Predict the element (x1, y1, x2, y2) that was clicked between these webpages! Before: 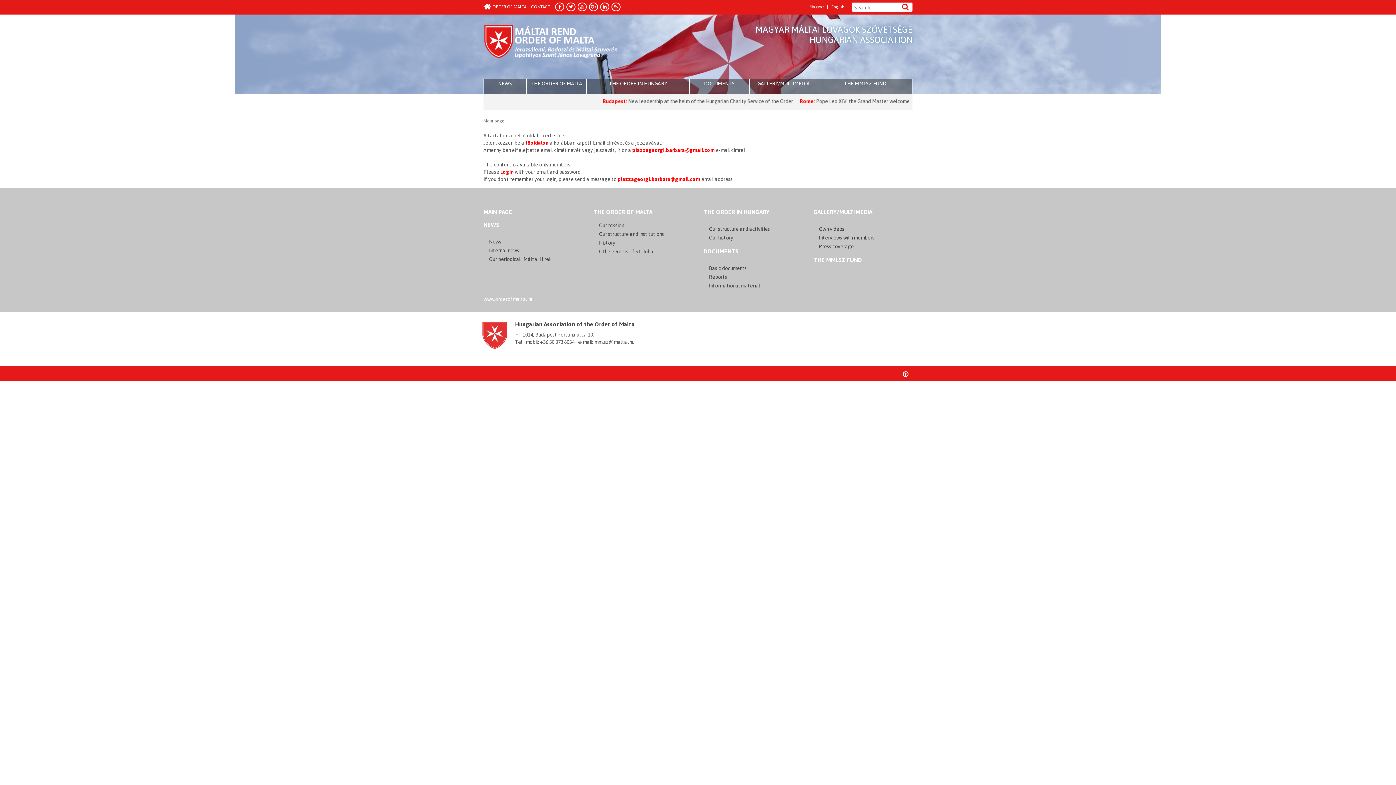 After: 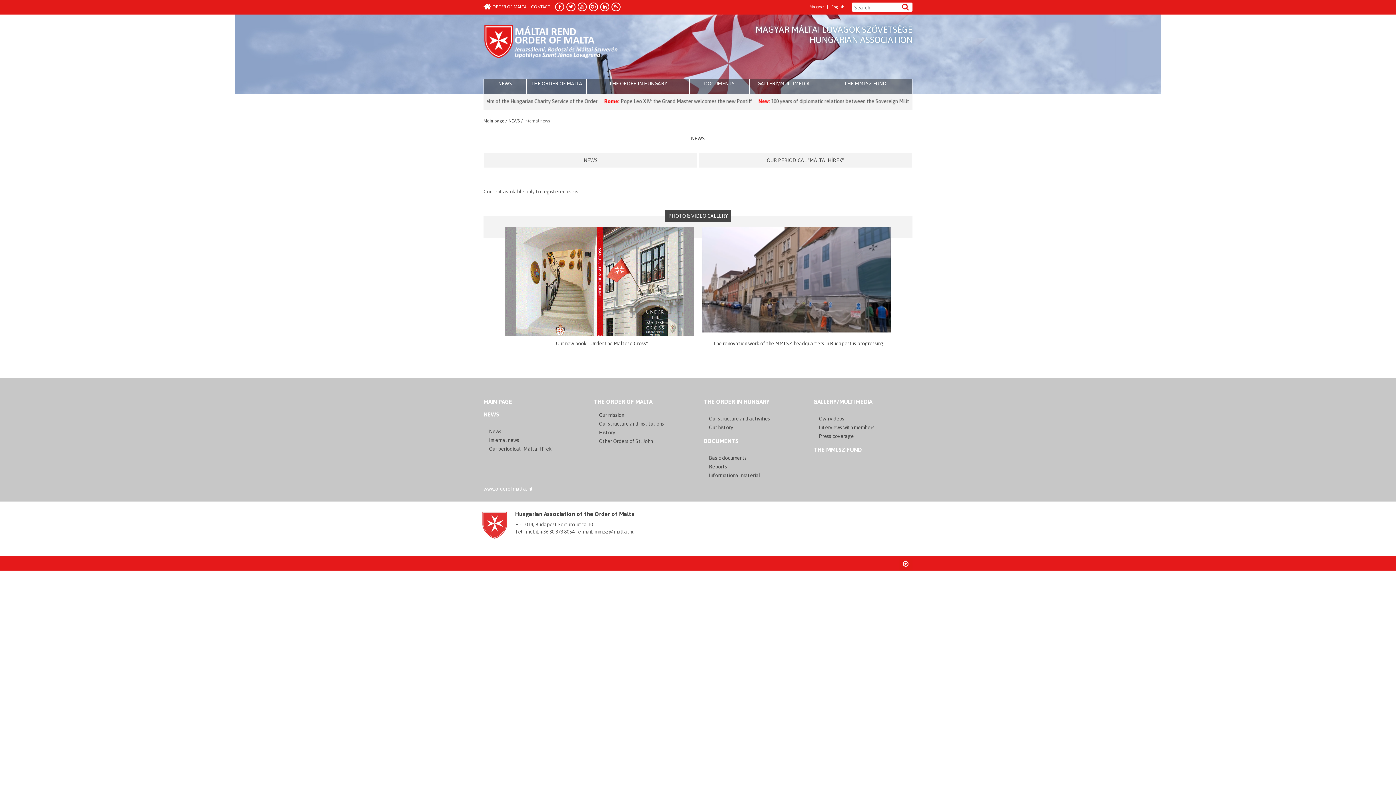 Action: bbox: (489, 247, 519, 253) label: Internal news